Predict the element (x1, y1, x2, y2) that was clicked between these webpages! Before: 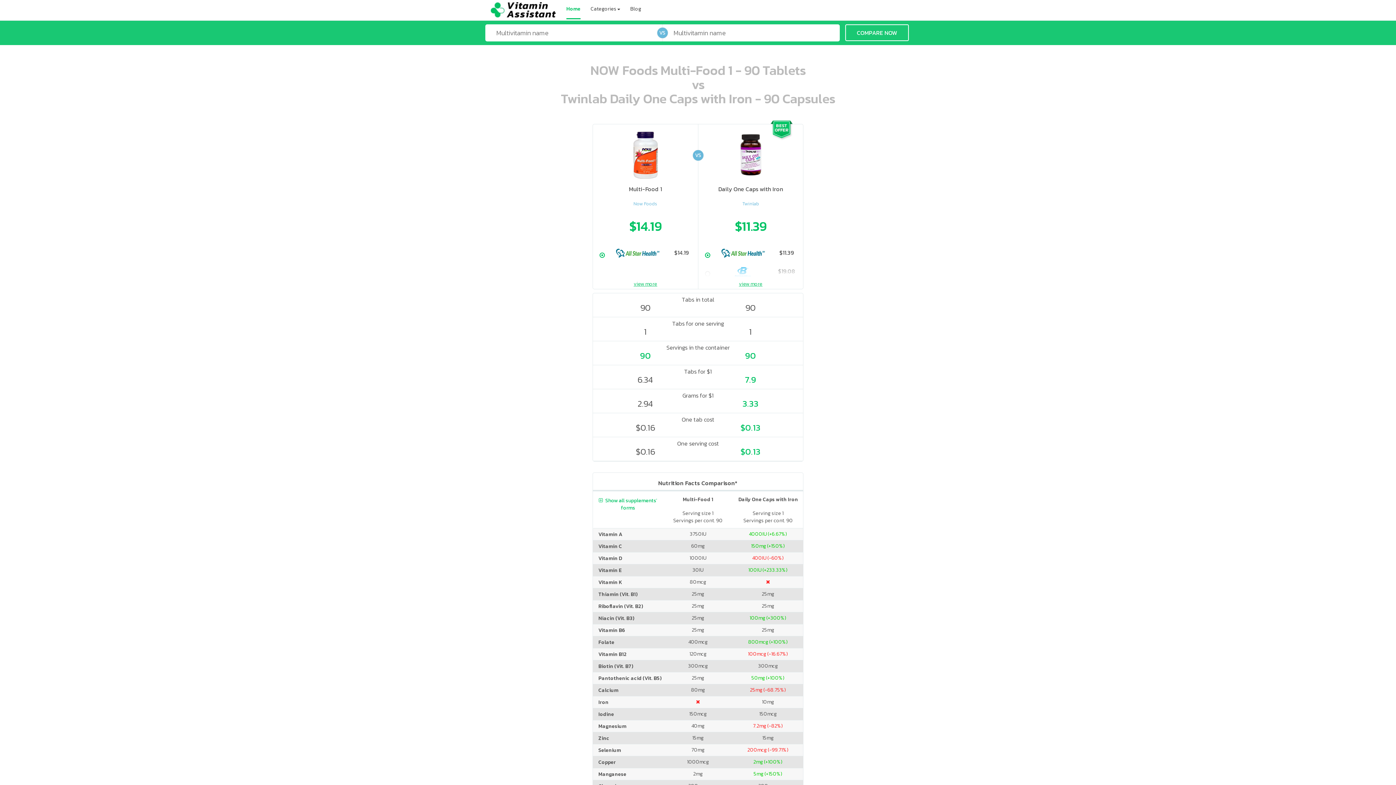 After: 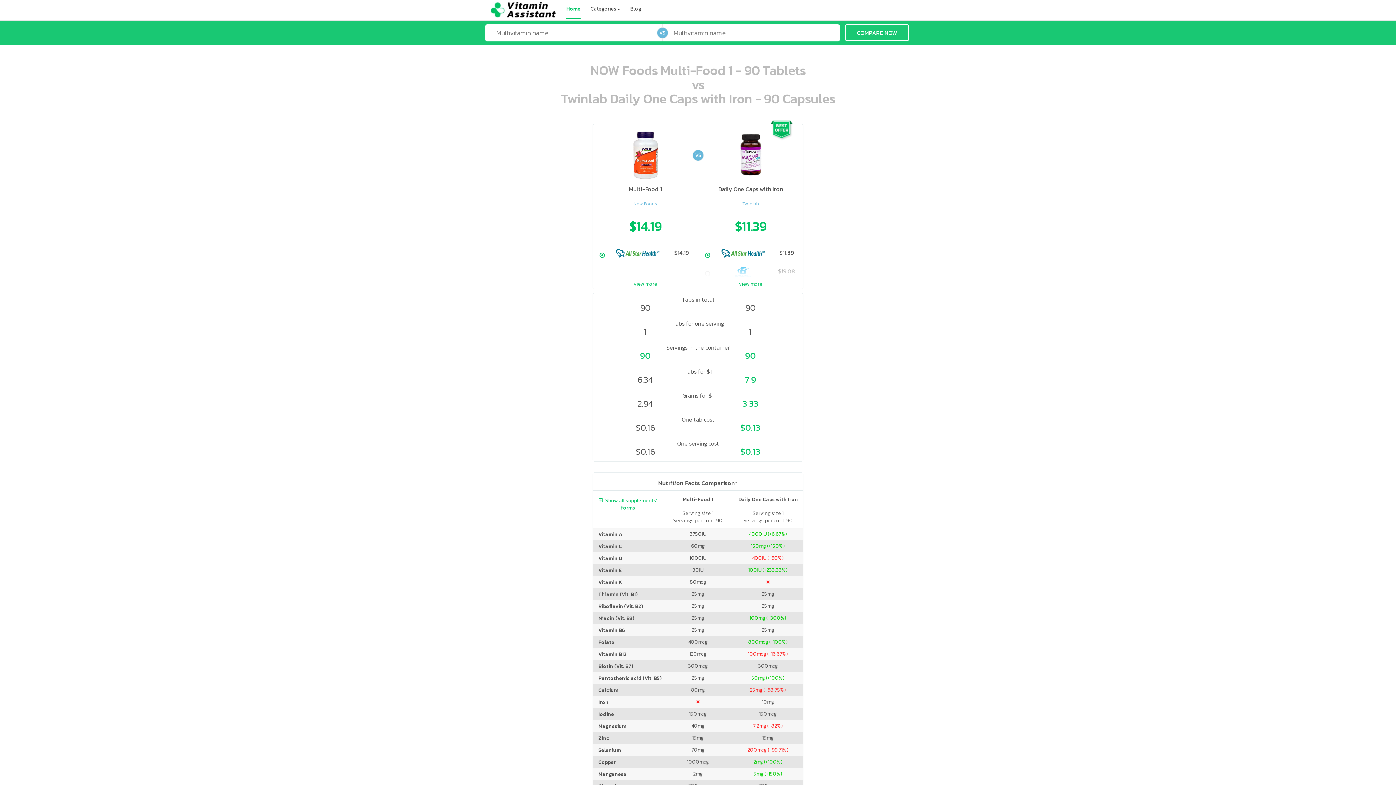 Action: bbox: (608, 248, 696, 257) label: $14.19